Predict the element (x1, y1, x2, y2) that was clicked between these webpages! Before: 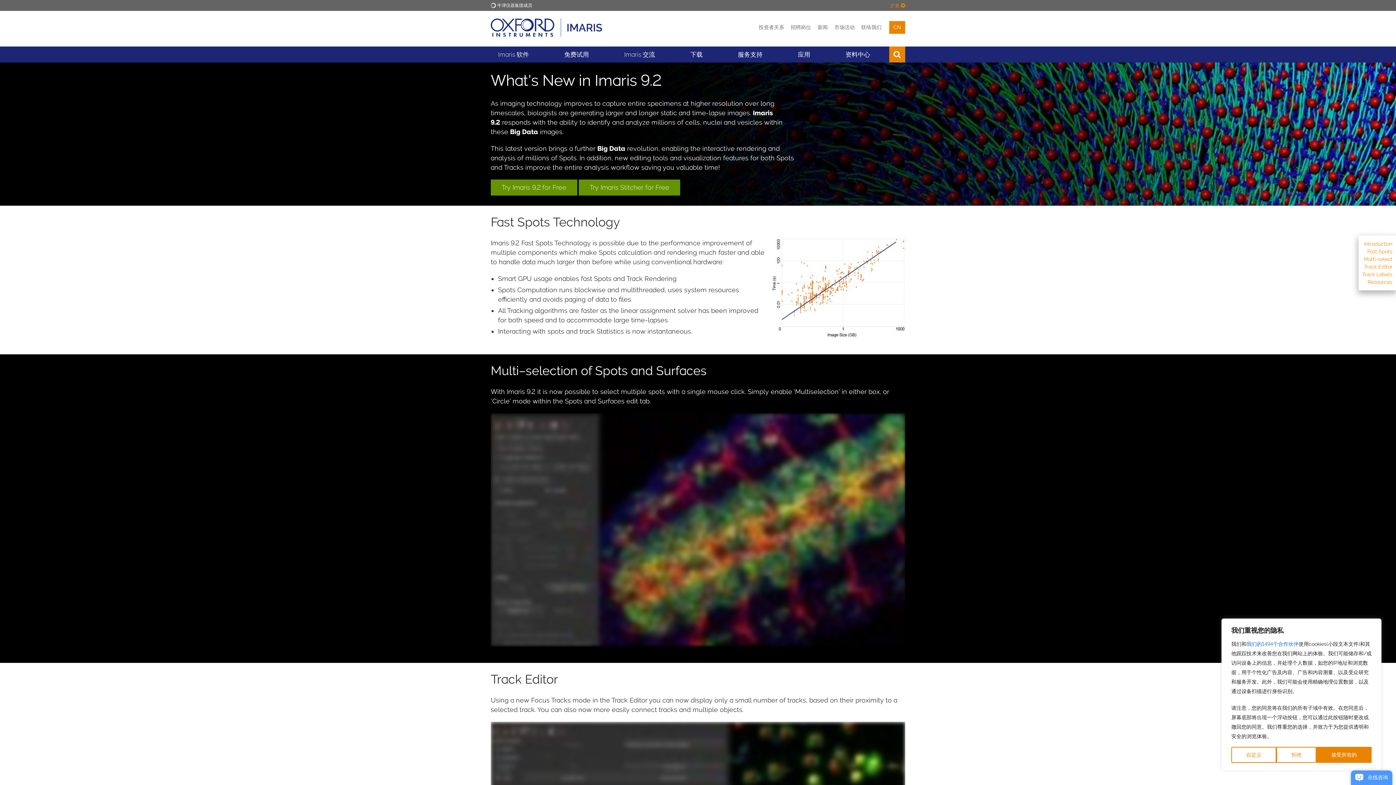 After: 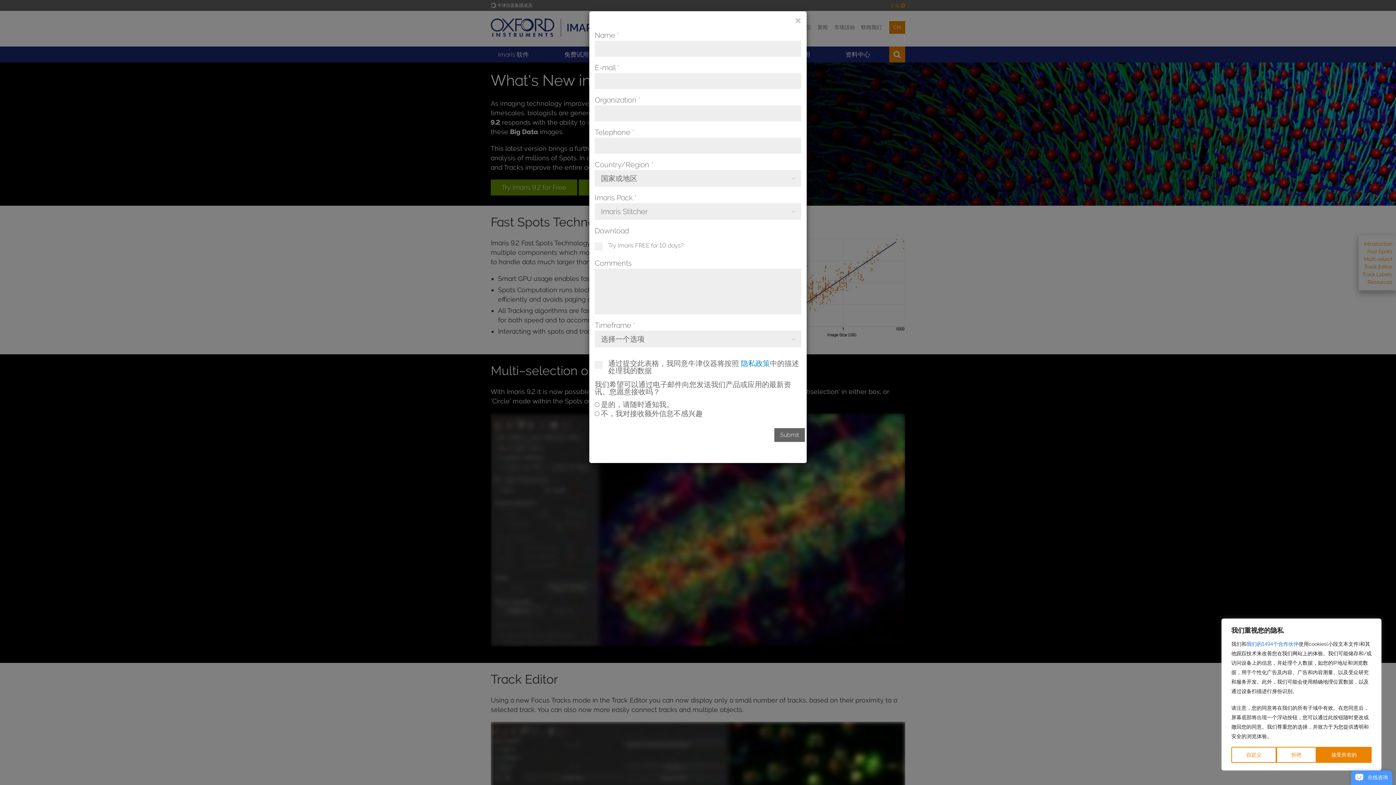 Action: label: Try Imaris Stitcher for Free bbox: (578, 179, 680, 195)